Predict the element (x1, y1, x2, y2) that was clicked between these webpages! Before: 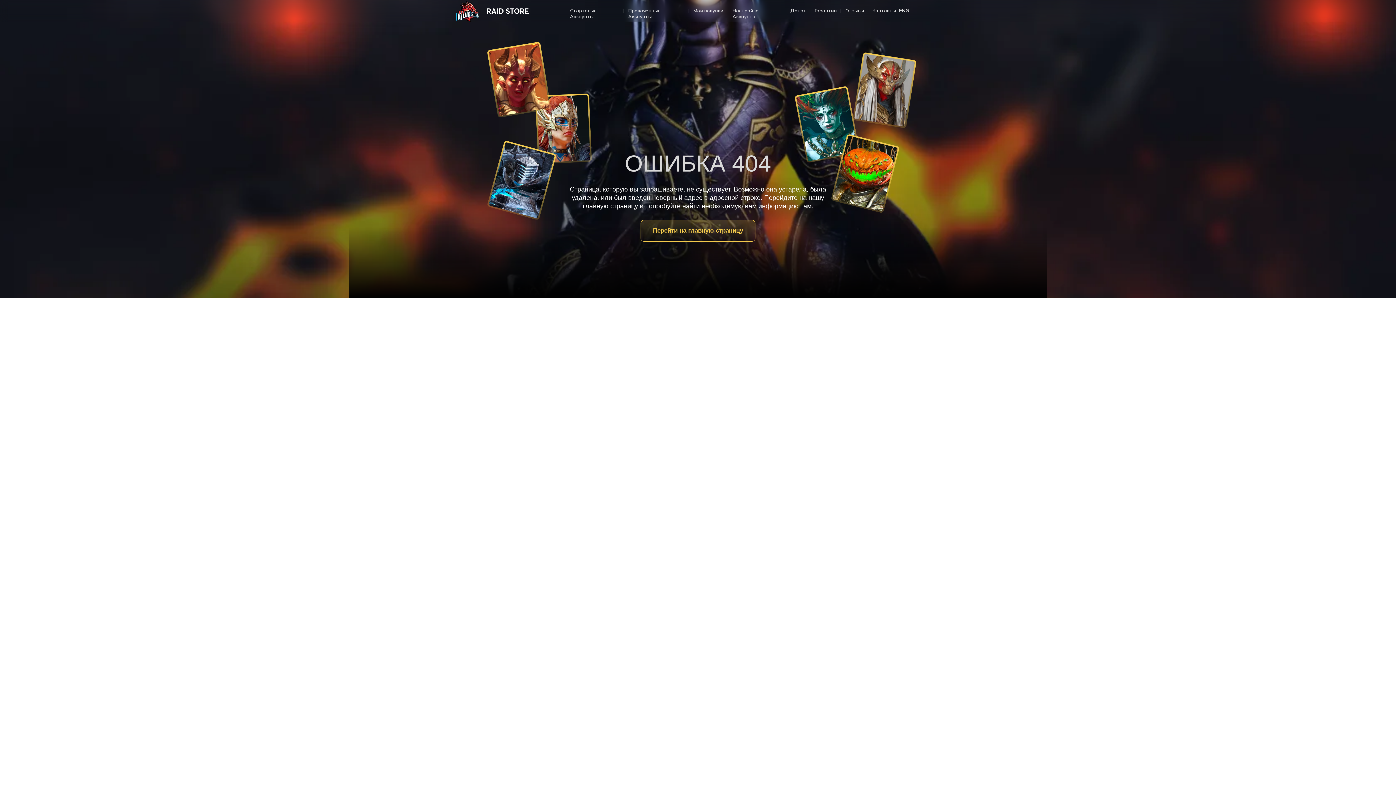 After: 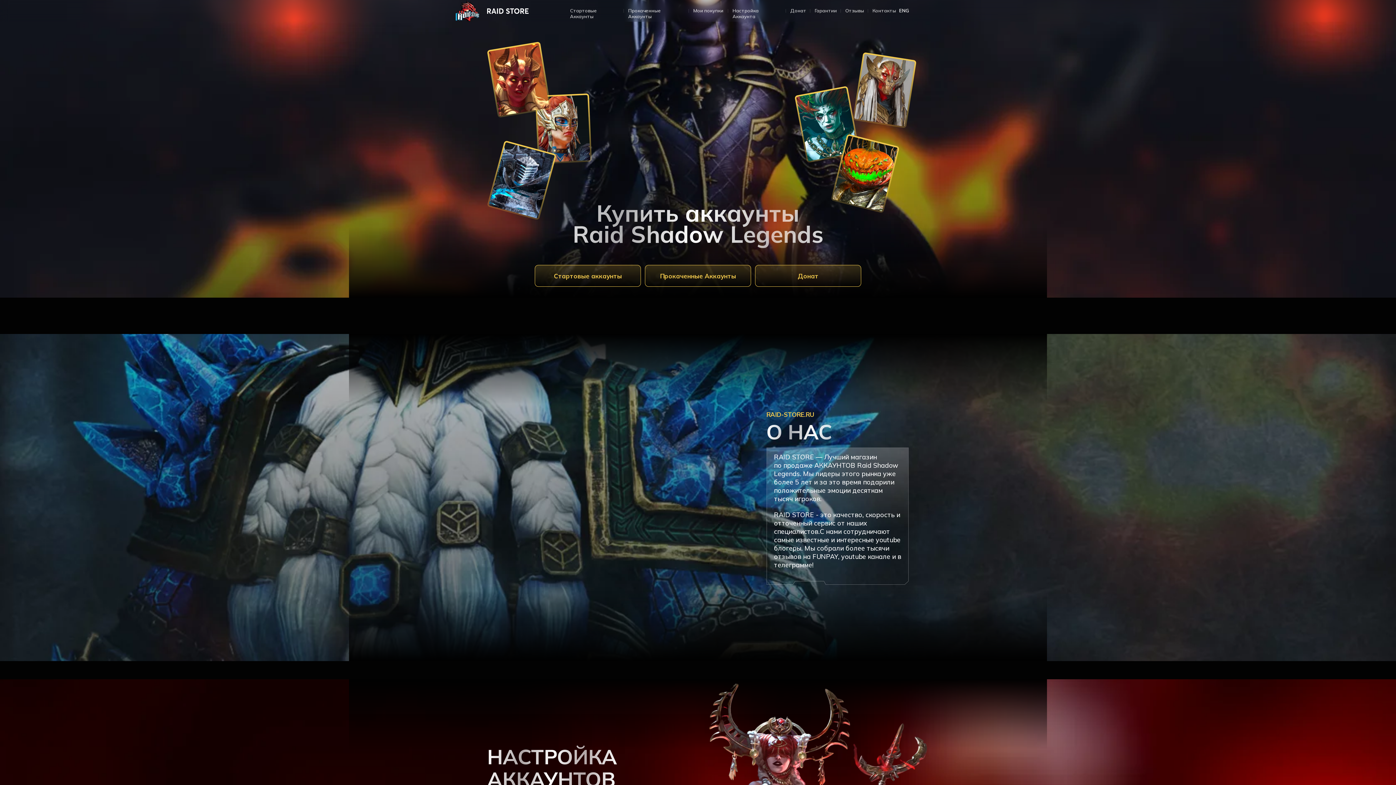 Action: bbox: (455, 0, 480, 21)